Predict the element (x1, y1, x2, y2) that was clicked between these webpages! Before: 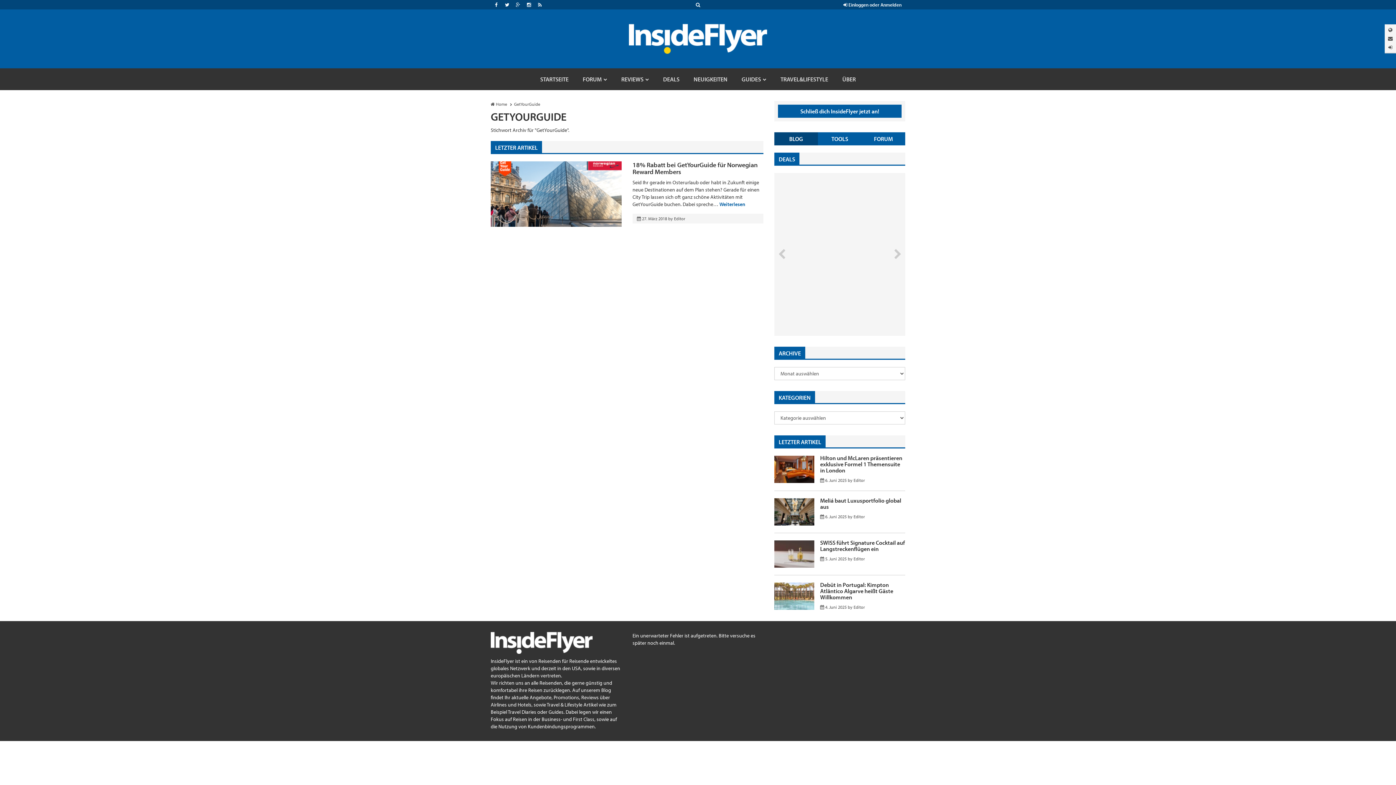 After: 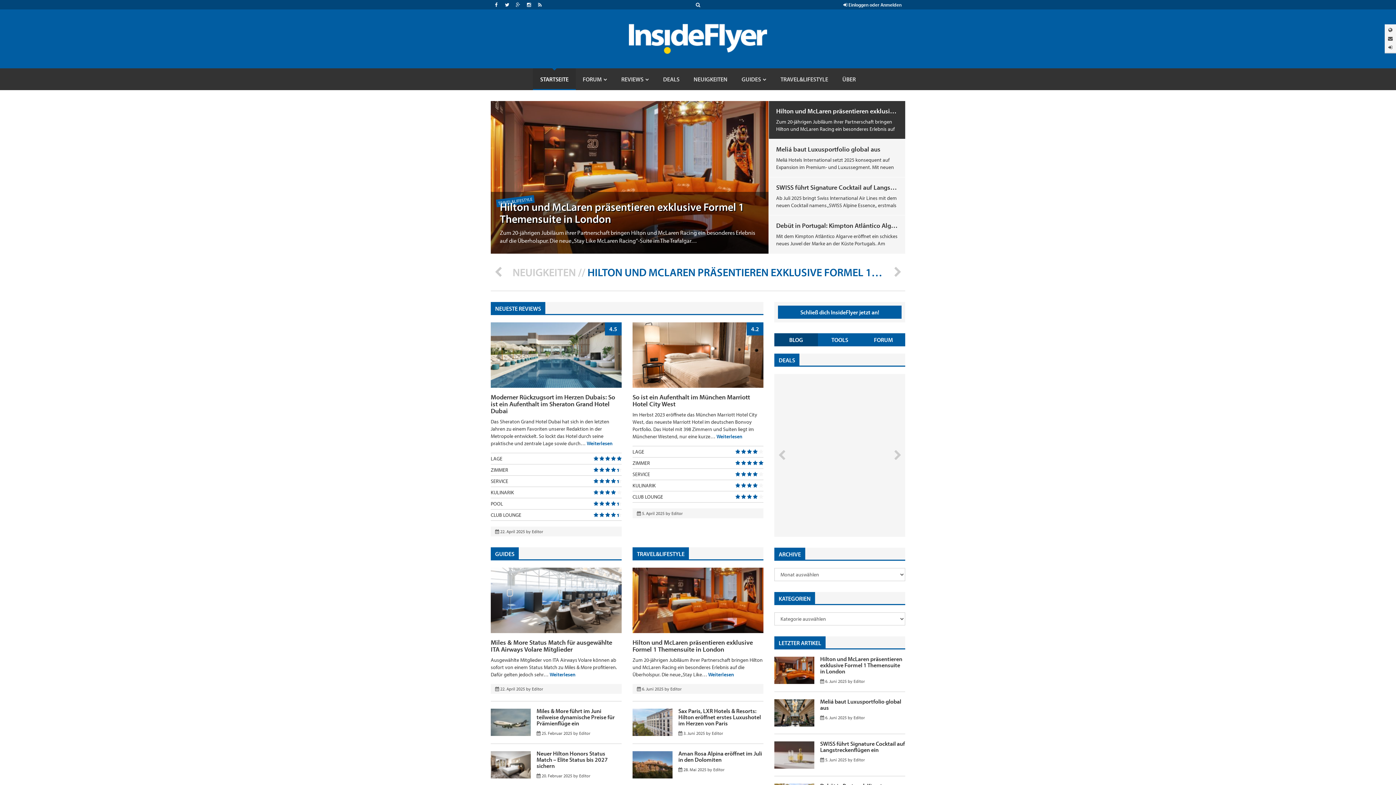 Action: bbox: (490, 101, 507, 106) label:  Home